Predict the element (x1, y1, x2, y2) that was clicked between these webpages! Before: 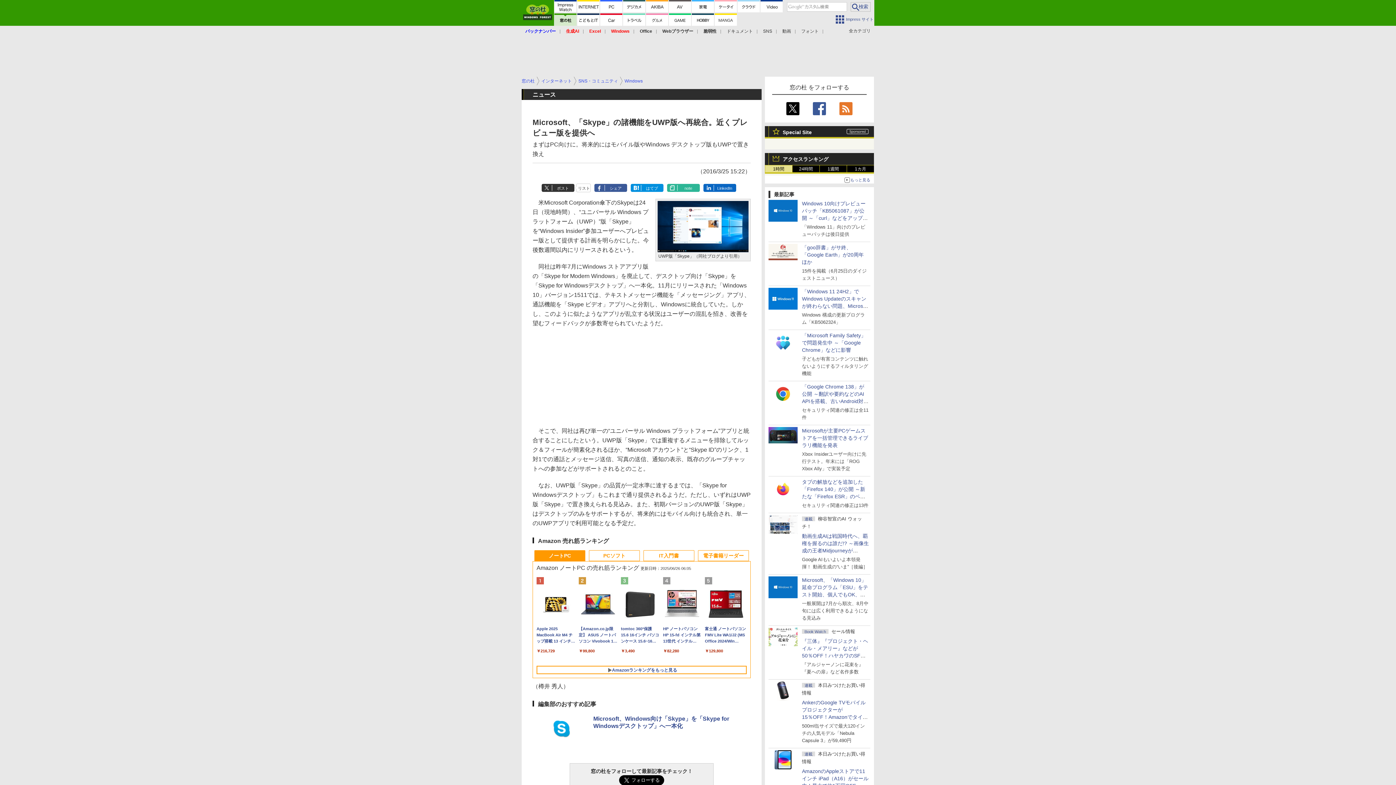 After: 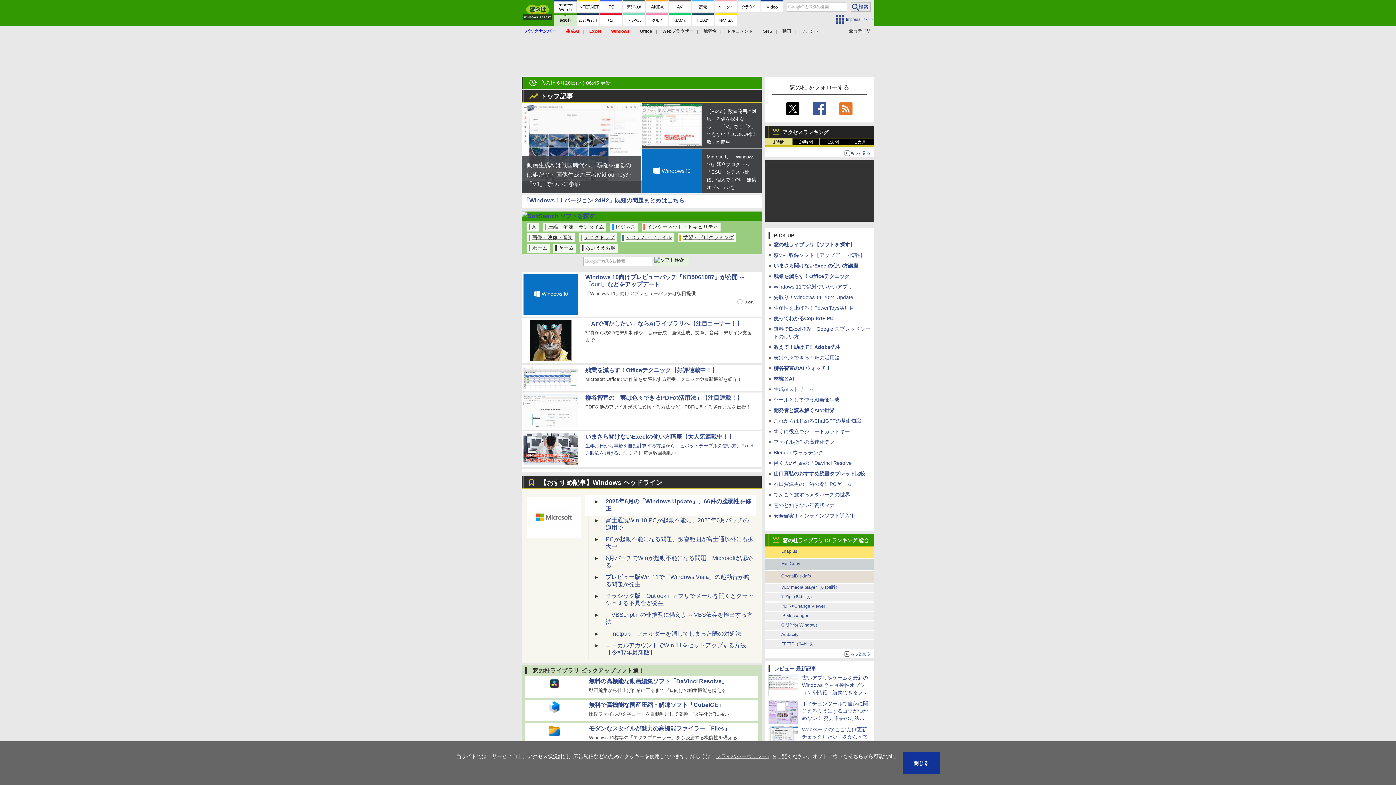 Action: bbox: (521, 78, 534, 83) label: 窓の杜